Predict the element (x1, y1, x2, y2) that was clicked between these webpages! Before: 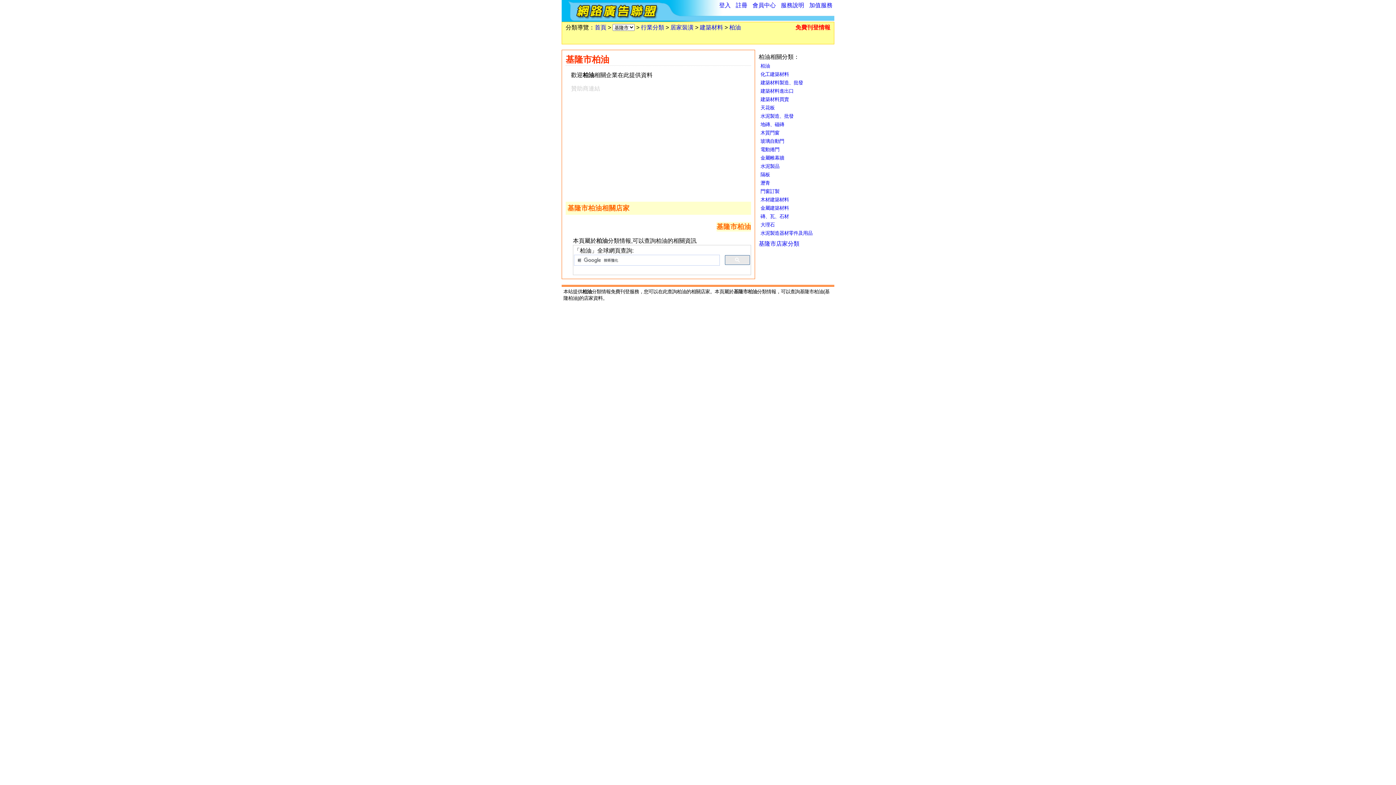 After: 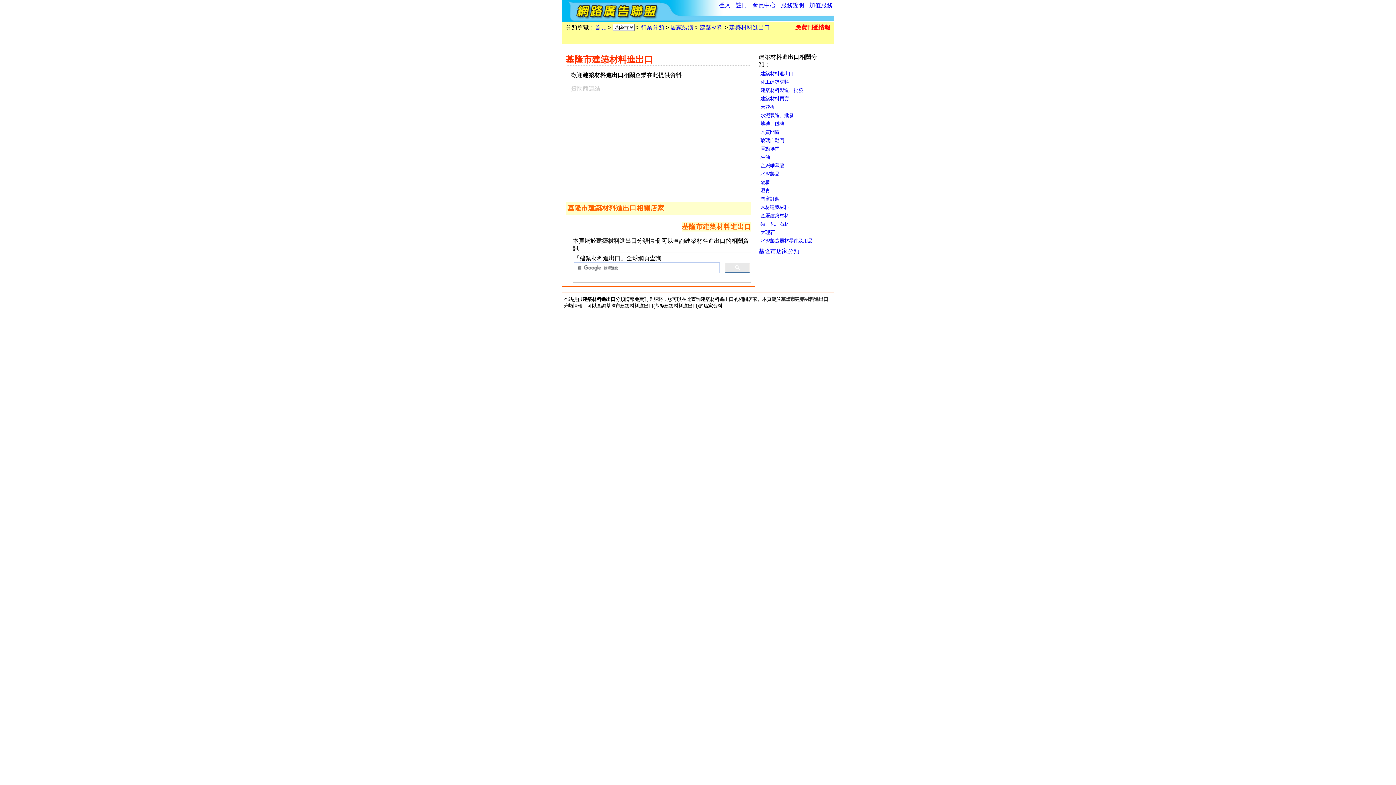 Action: bbox: (760, 88, 793, 93) label: 建築材料進出口